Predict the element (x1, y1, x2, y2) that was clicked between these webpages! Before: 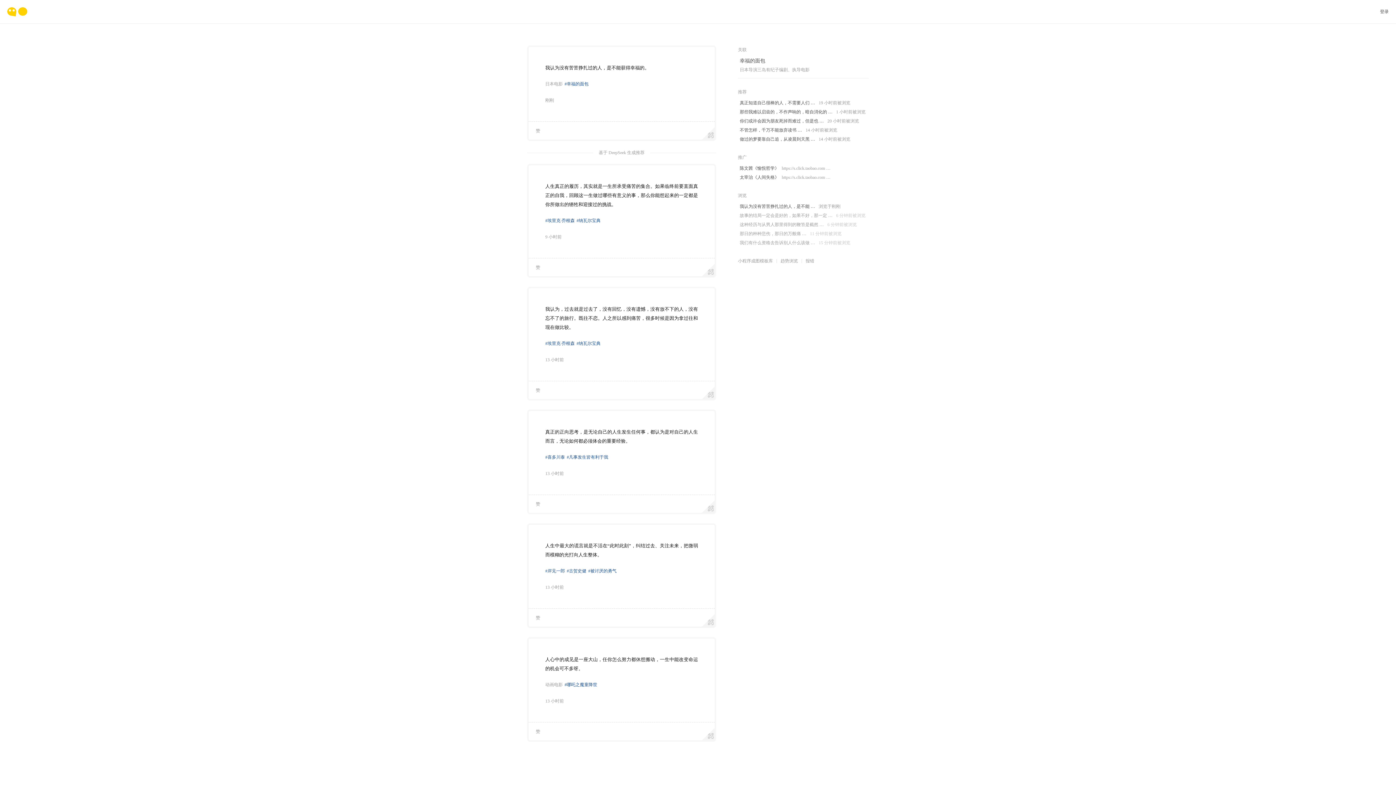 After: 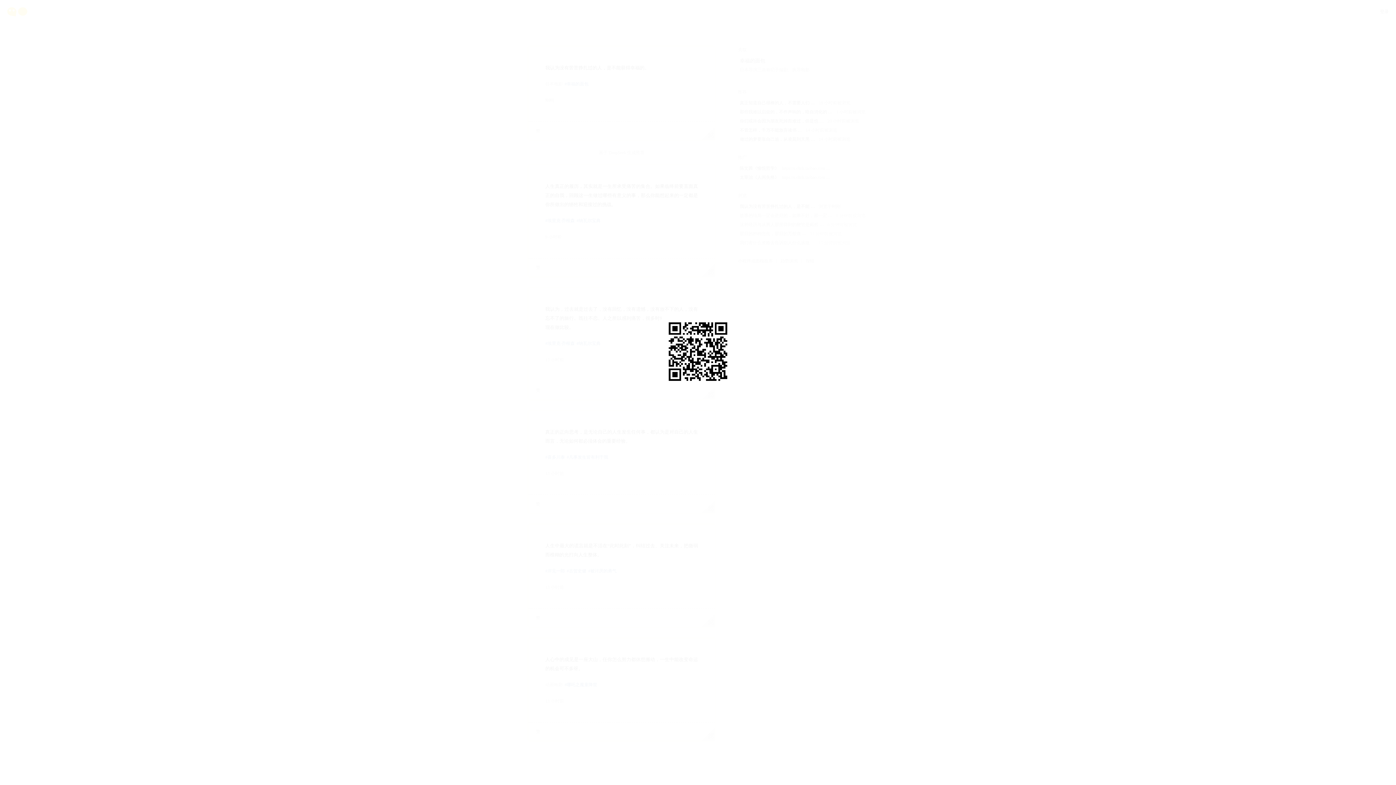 Action: bbox: (702, 264, 714, 276)